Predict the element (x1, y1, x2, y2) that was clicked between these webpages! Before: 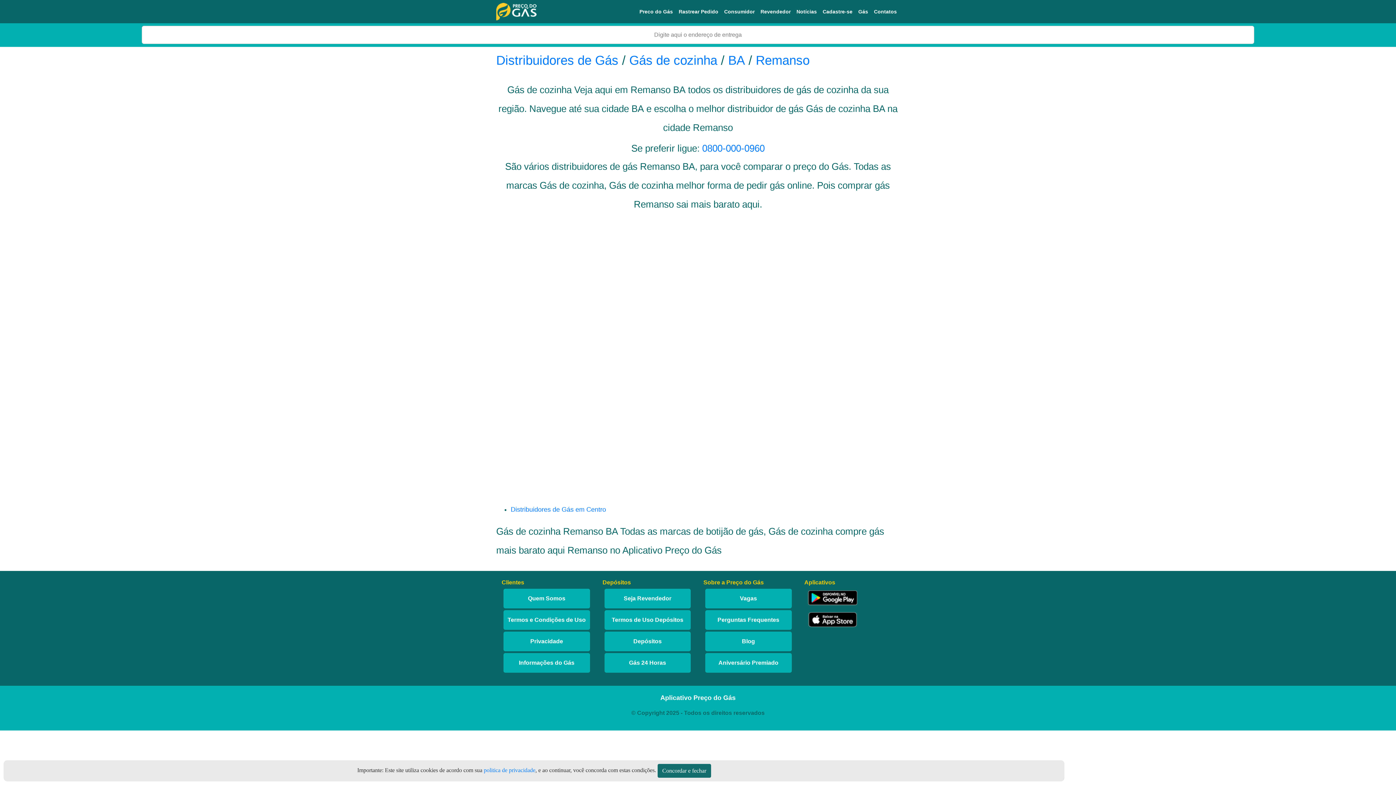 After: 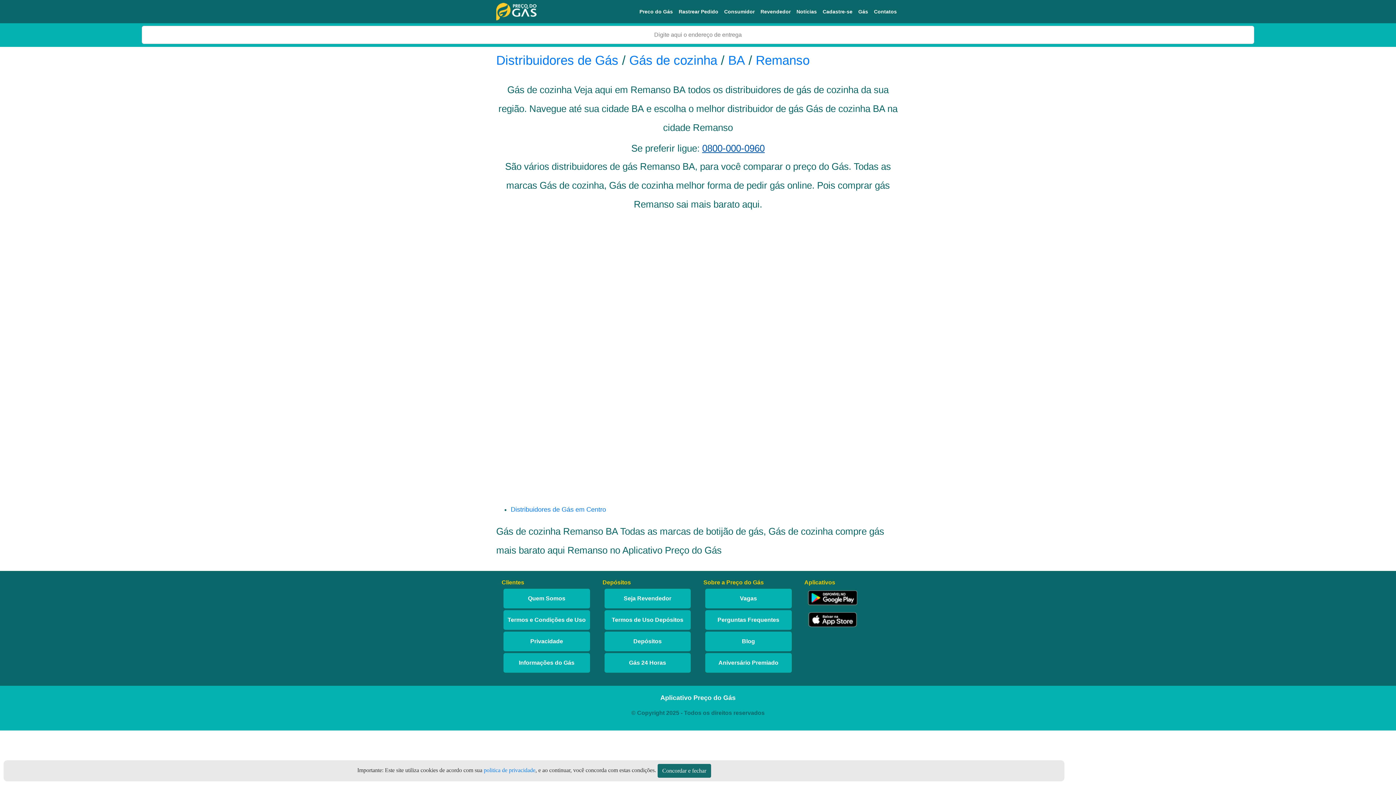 Action: bbox: (702, 142, 764, 153) label: 0800-000-0960